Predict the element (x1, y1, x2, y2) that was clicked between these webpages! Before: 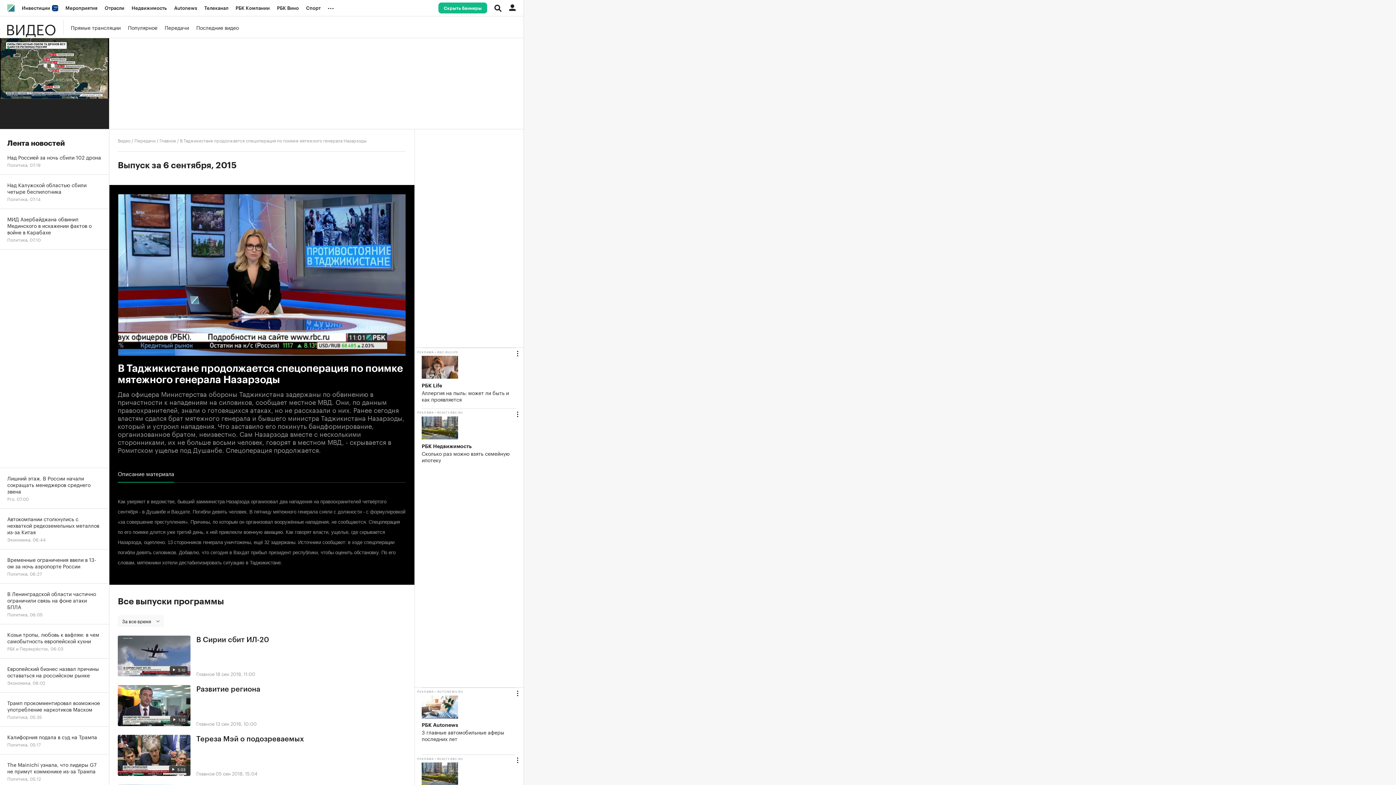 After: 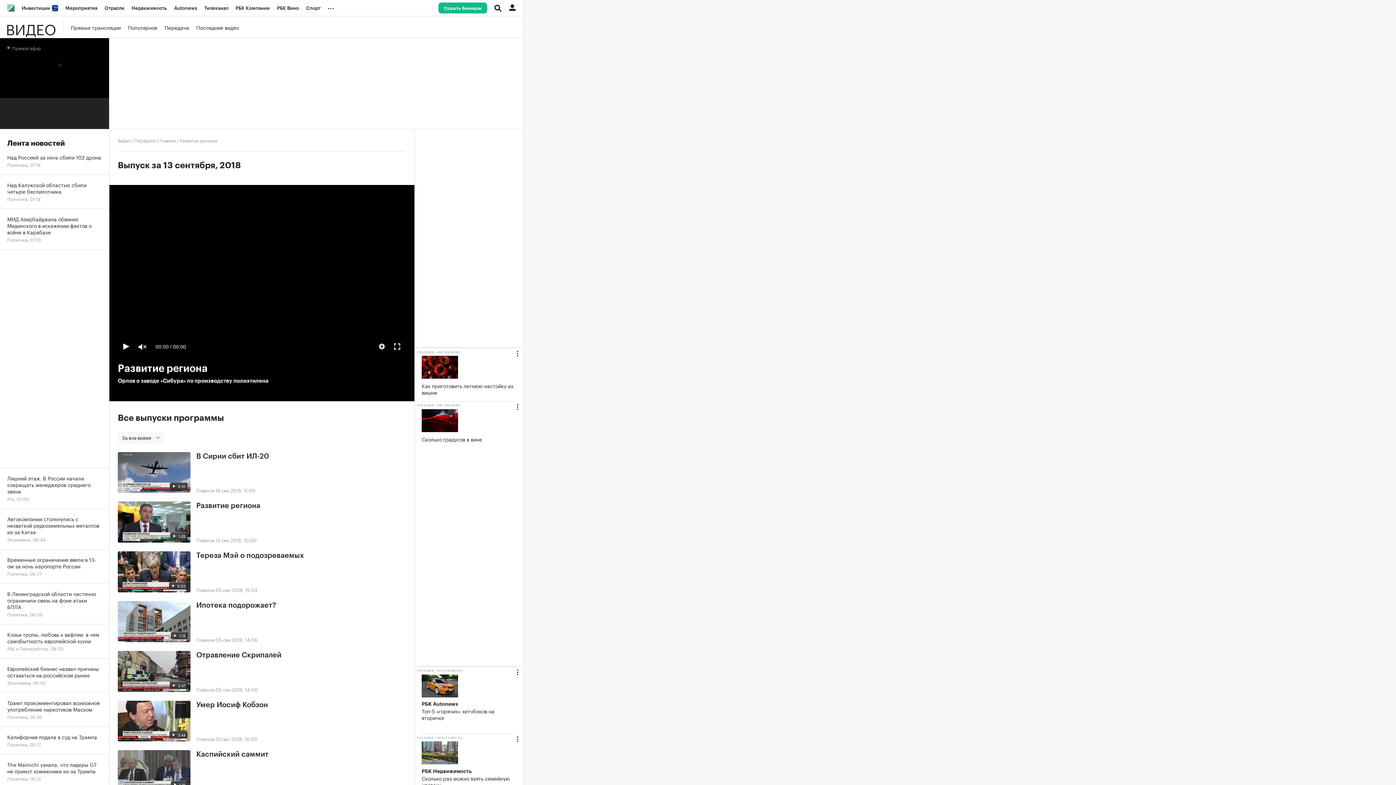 Action: label:  1:35 bbox: (117, 685, 190, 726)